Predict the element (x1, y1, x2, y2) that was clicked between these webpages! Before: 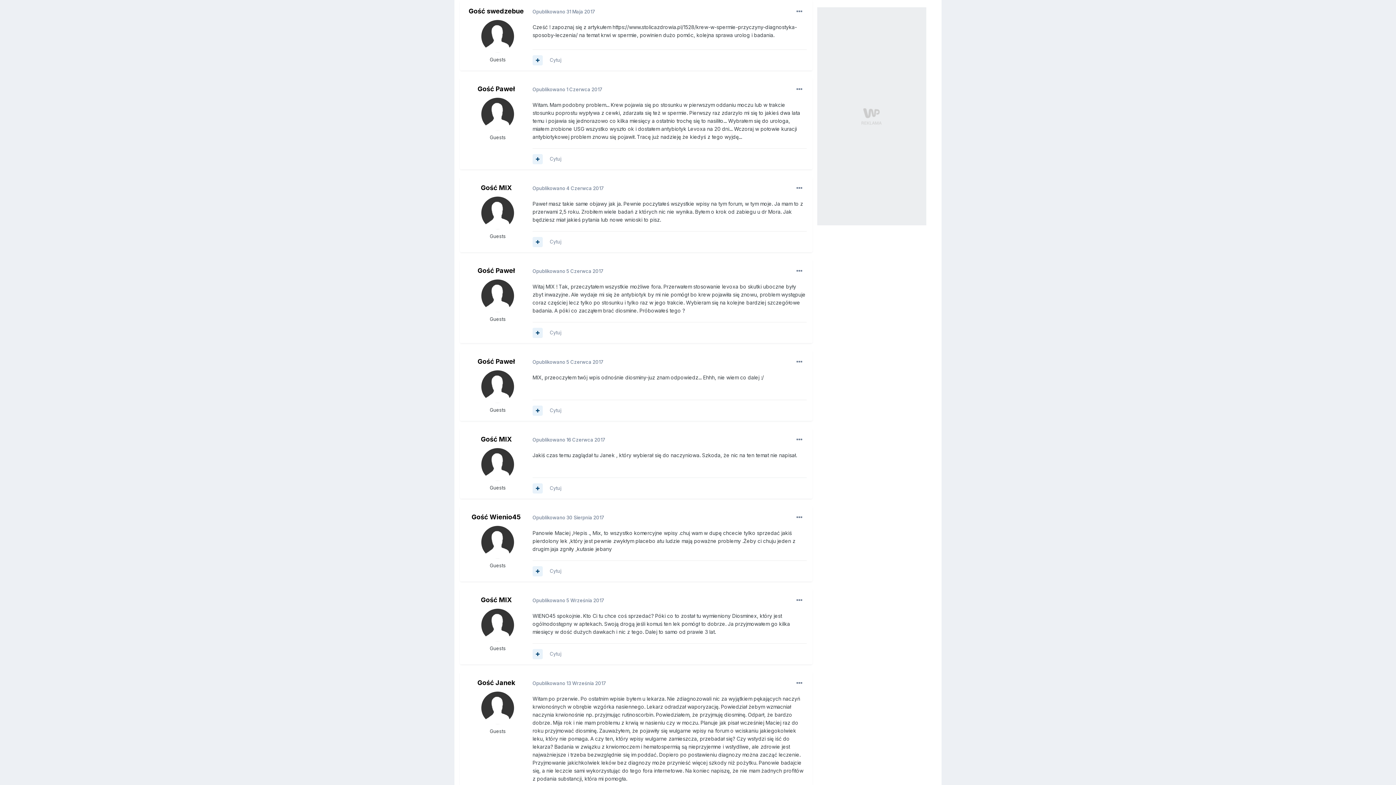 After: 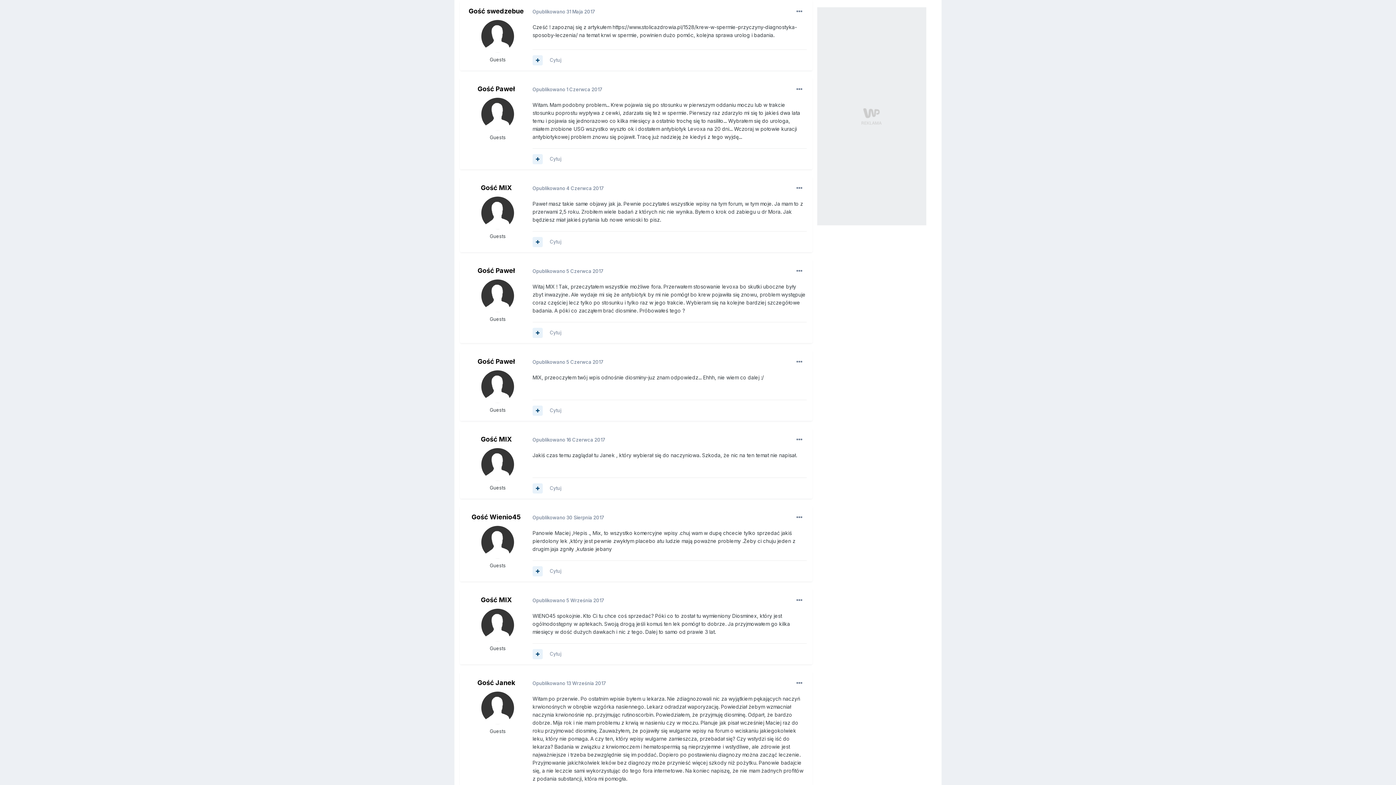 Action: label: Opublikowano 31 Maja 2017 bbox: (532, 8, 595, 14)